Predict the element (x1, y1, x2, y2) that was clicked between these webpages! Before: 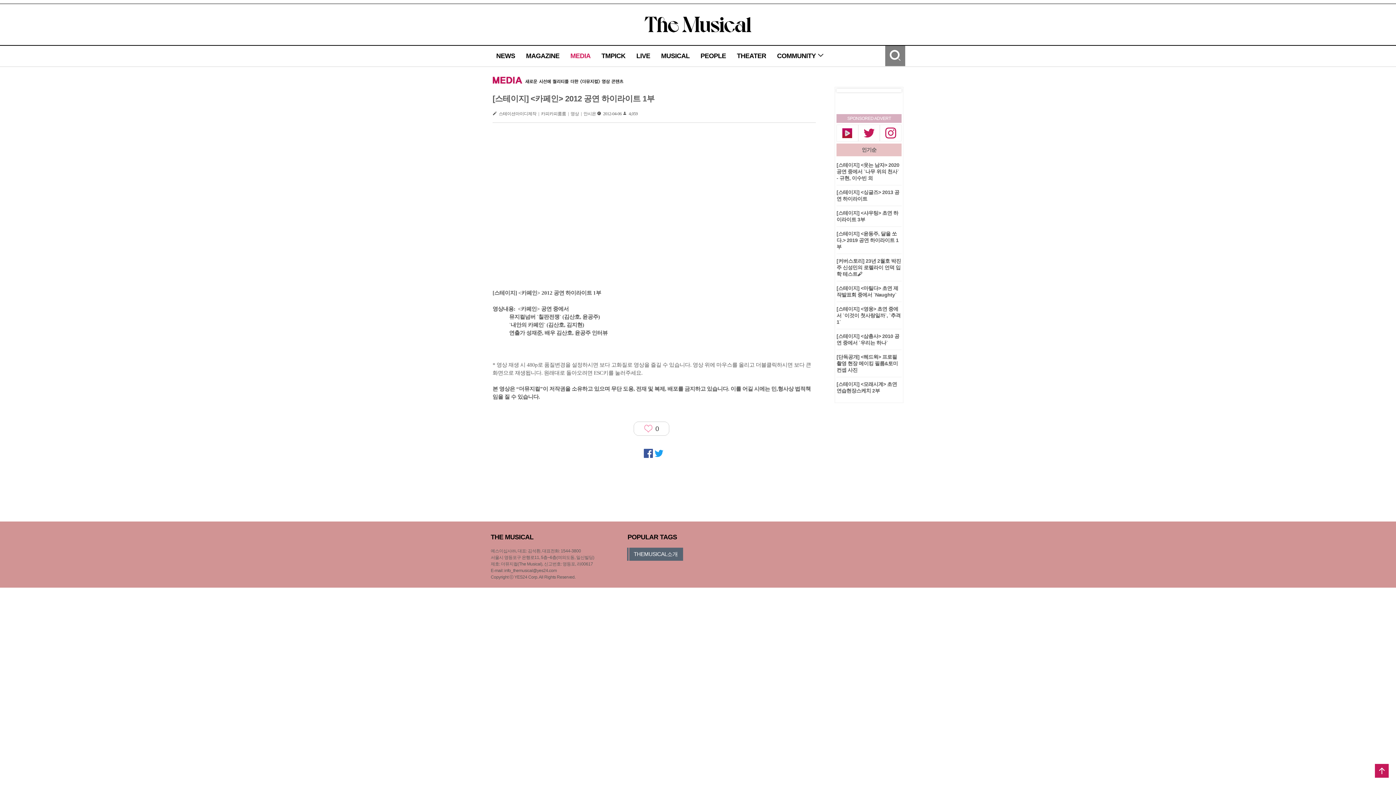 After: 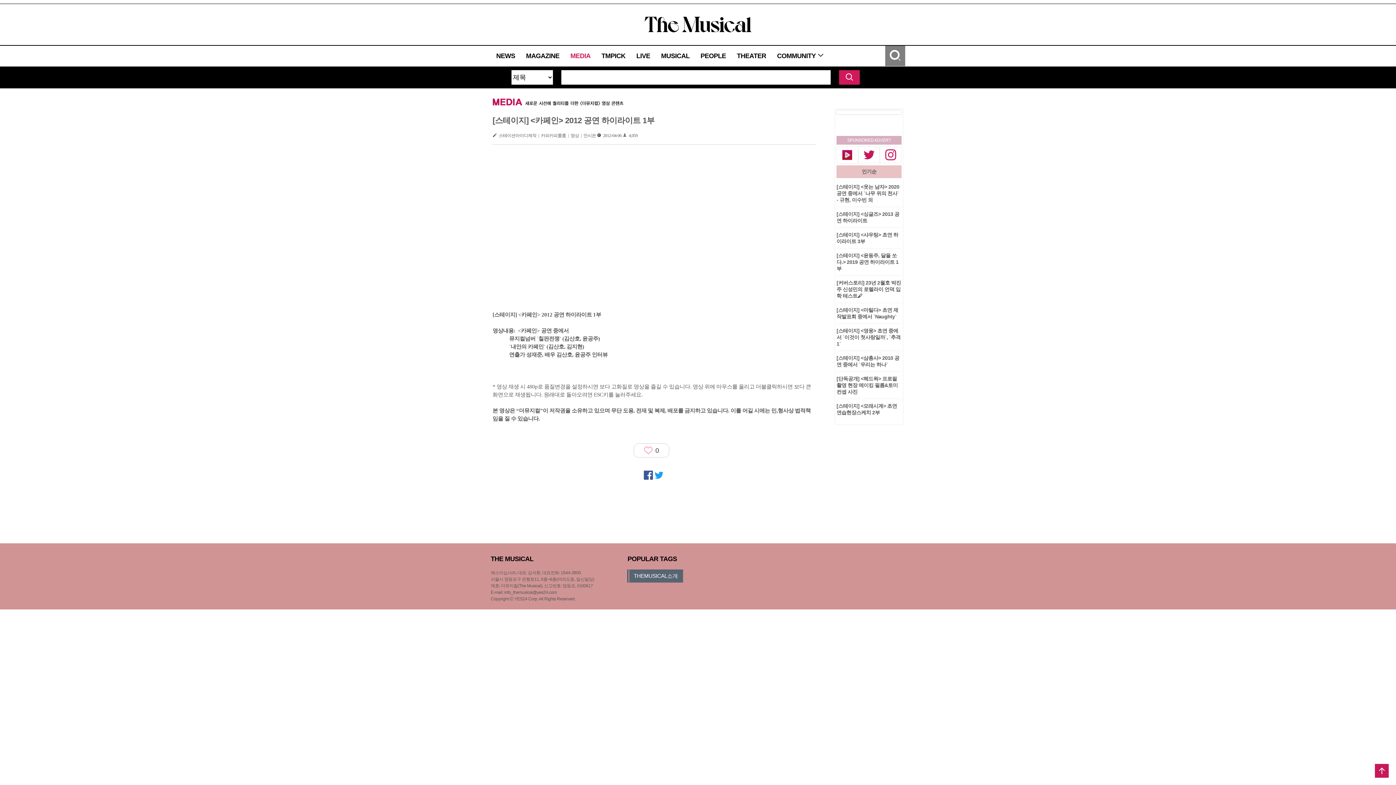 Action: bbox: (888, 49, 901, 62)